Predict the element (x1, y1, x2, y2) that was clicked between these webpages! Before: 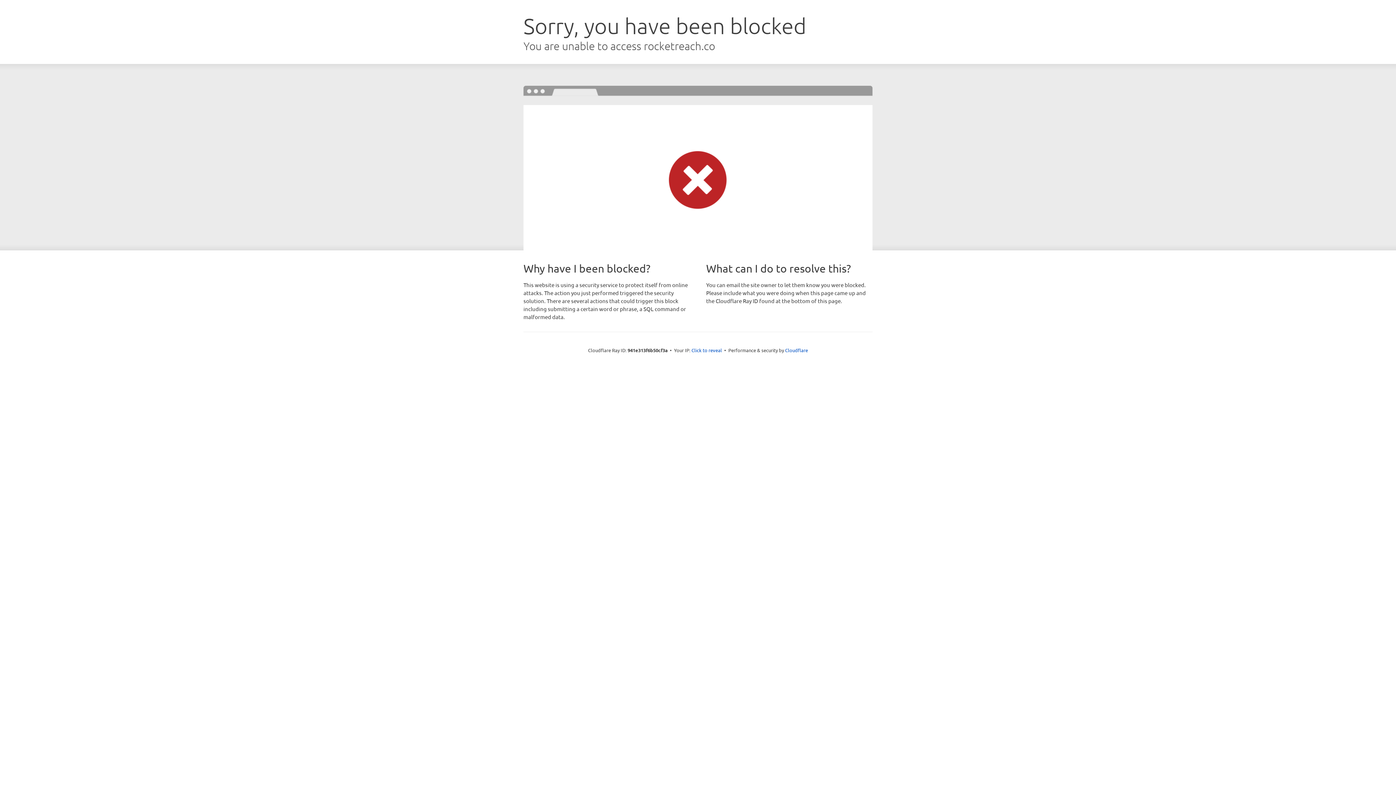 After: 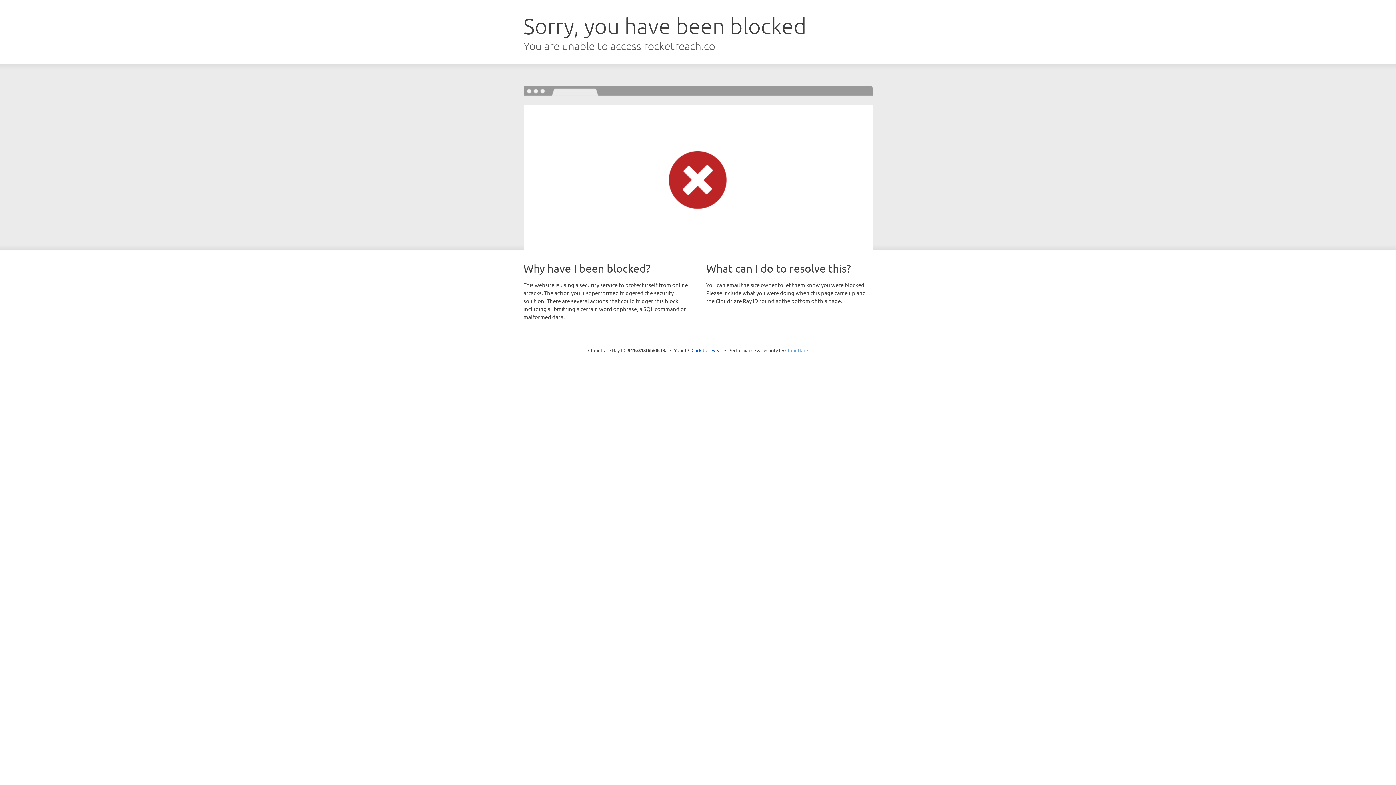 Action: bbox: (785, 347, 808, 353) label: Cloudflare